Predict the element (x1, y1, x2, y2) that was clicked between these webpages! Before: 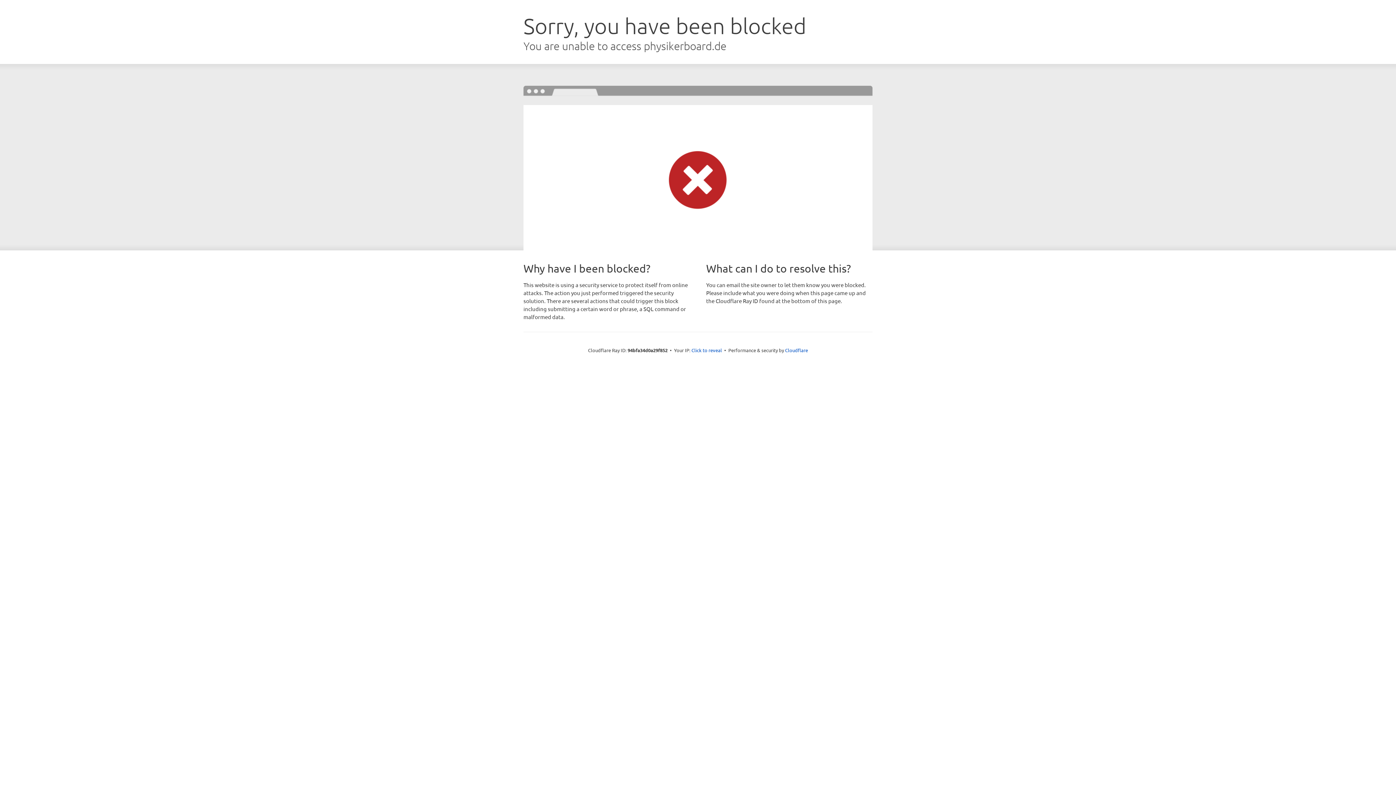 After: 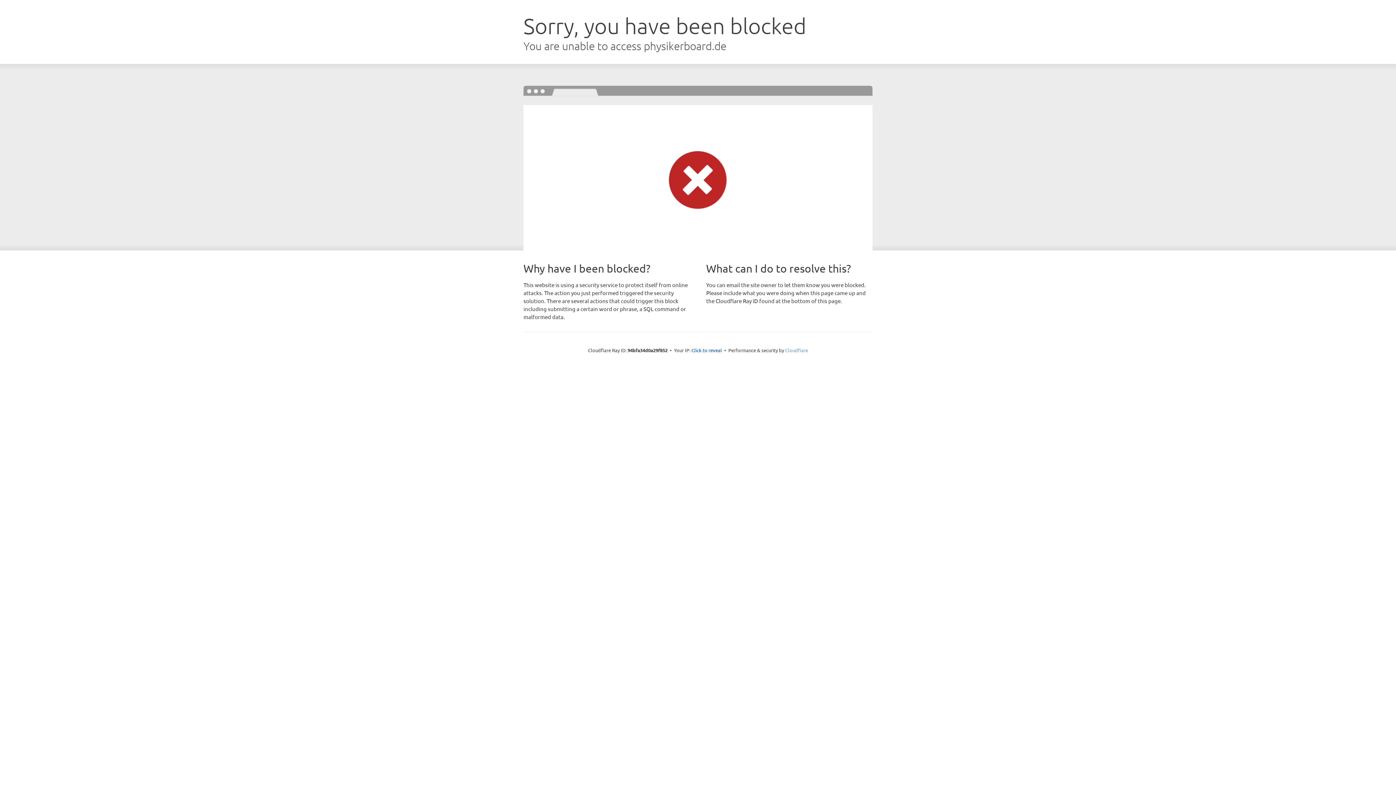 Action: label: Cloudflare bbox: (785, 347, 808, 353)